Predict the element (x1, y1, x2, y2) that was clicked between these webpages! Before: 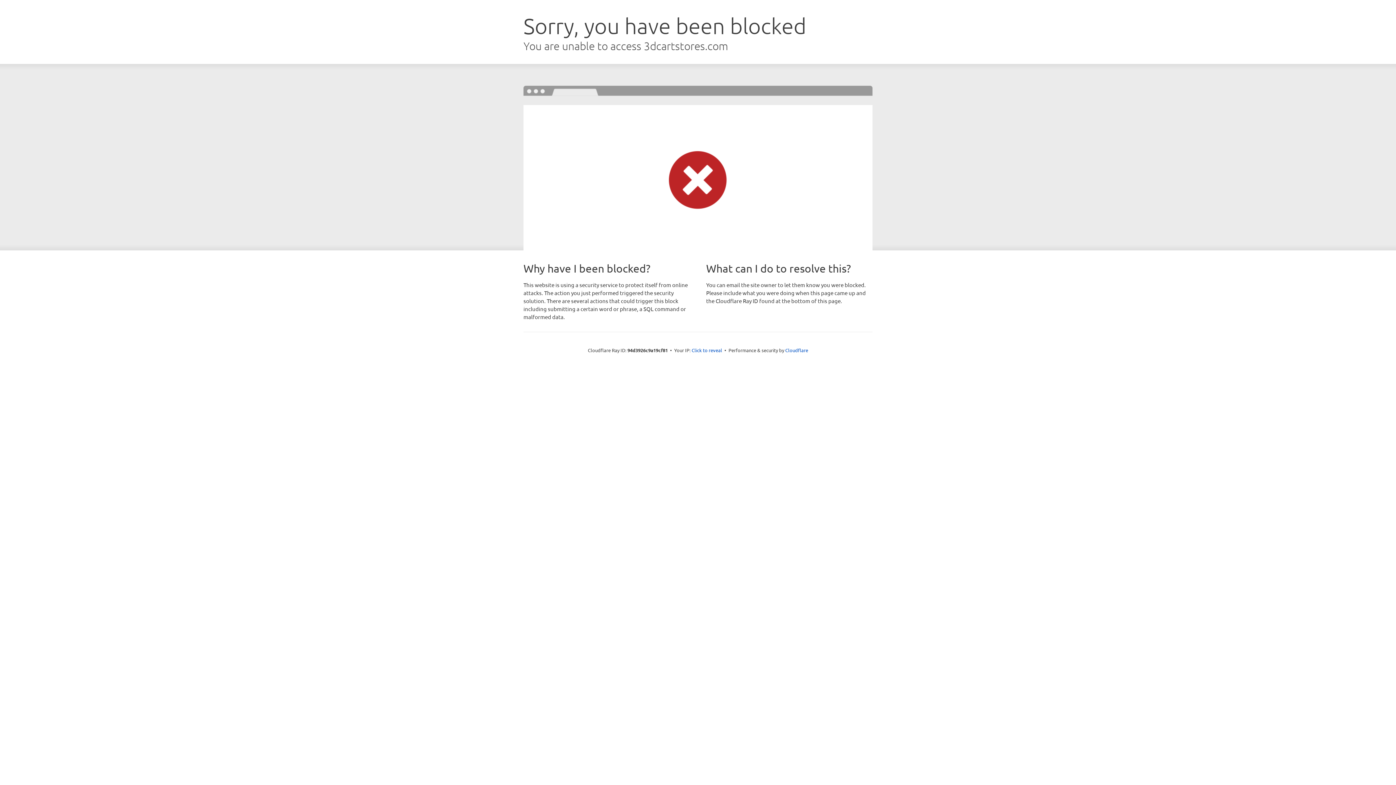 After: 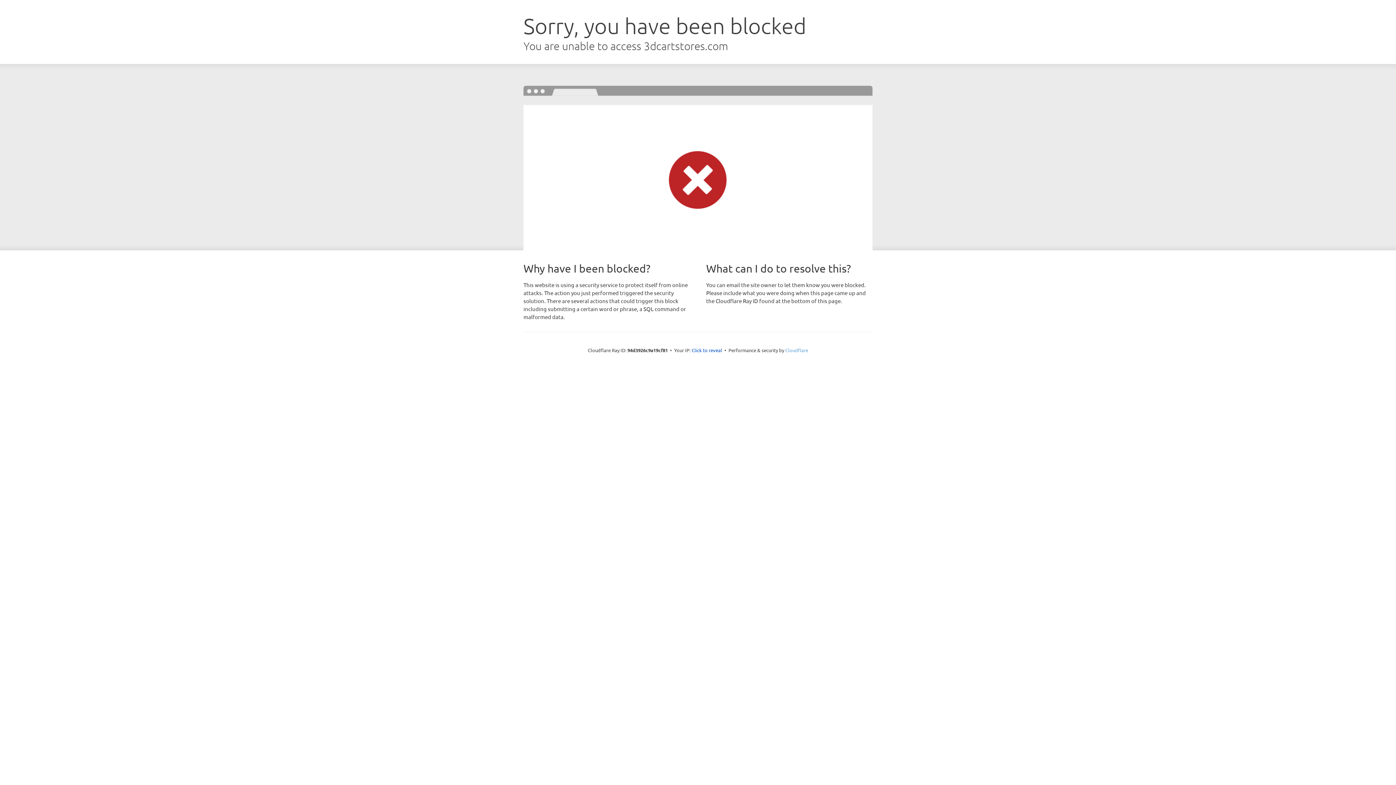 Action: bbox: (785, 347, 808, 353) label: Cloudflare